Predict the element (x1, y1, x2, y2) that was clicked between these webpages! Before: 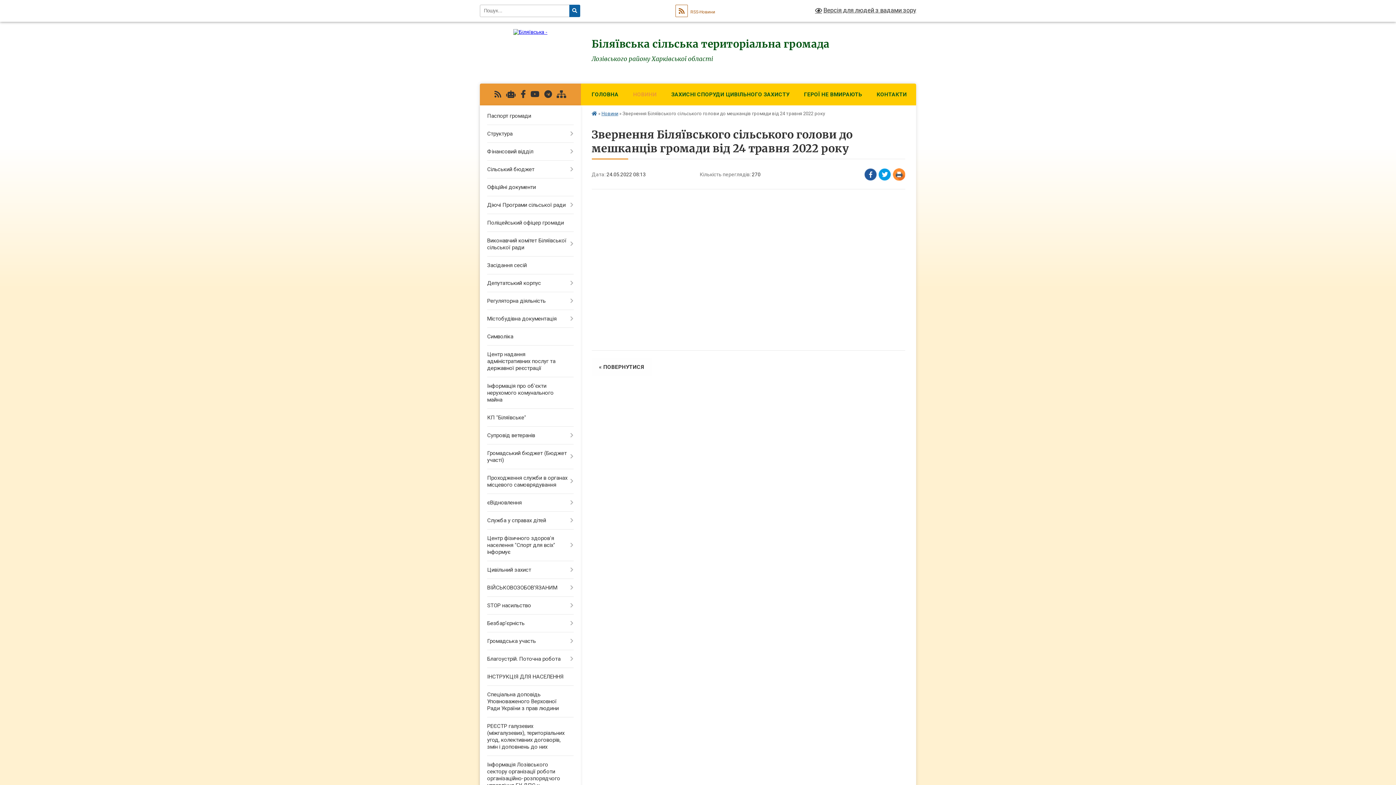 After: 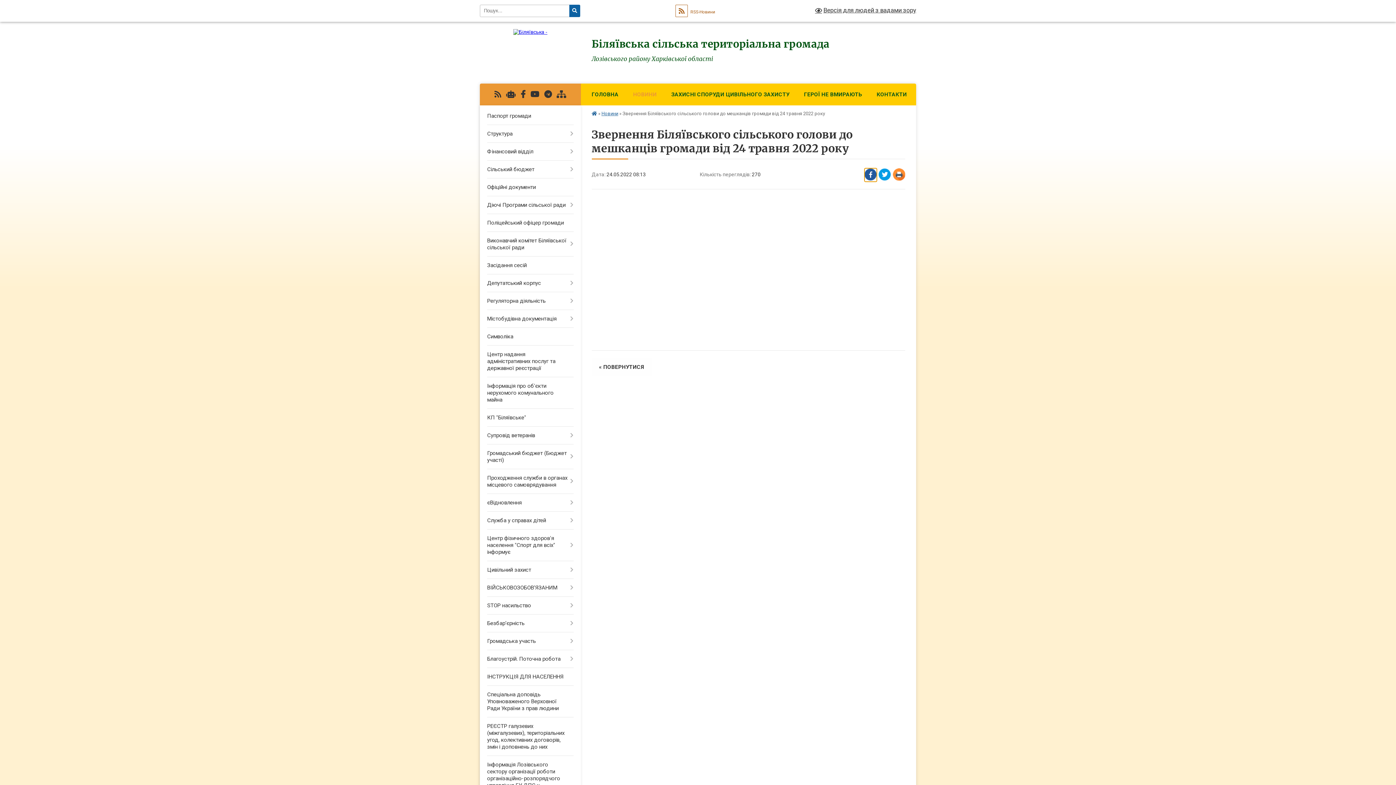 Action: label: Поширити у Фейсбук bbox: (864, 168, 877, 181)